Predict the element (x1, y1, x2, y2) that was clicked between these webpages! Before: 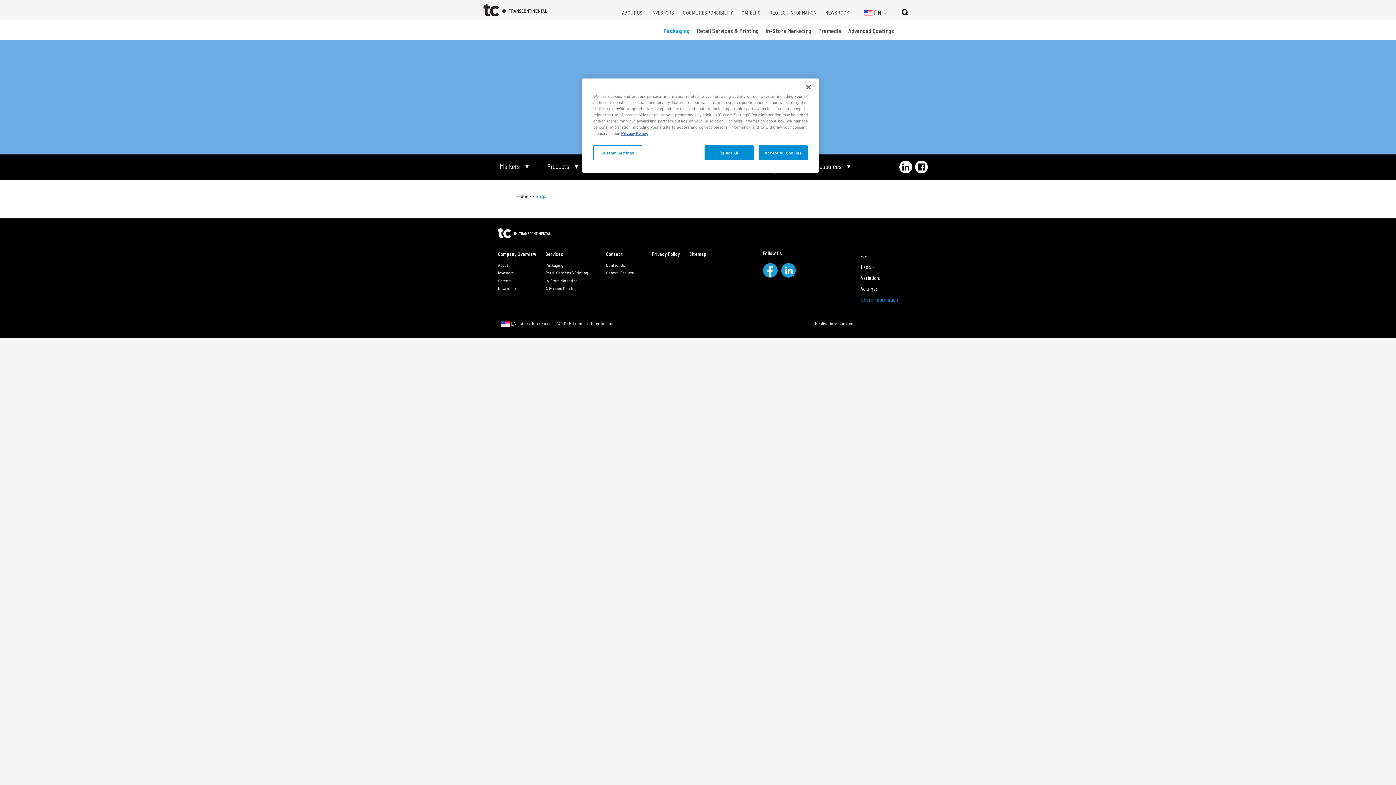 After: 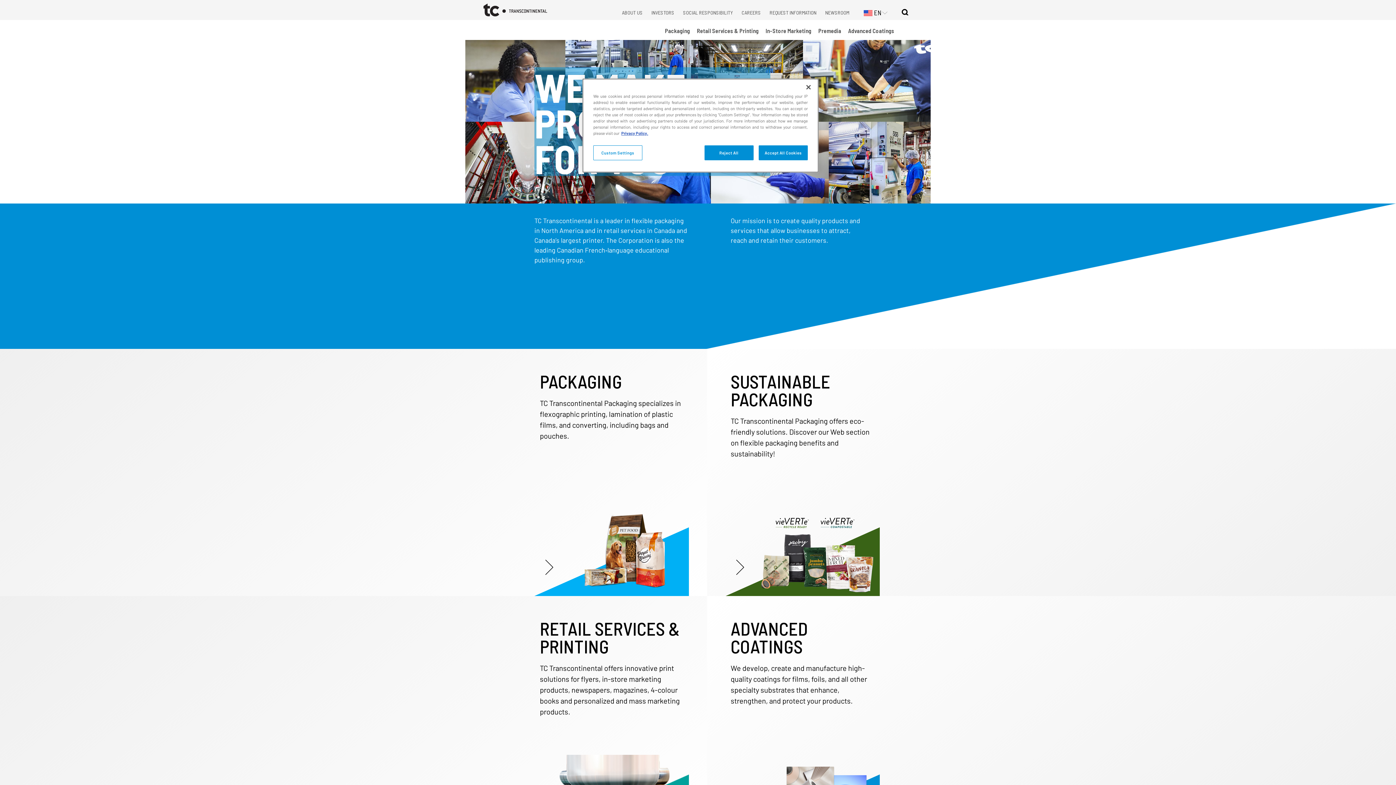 Action: bbox: (516, 192, 529, 199) label: Home 